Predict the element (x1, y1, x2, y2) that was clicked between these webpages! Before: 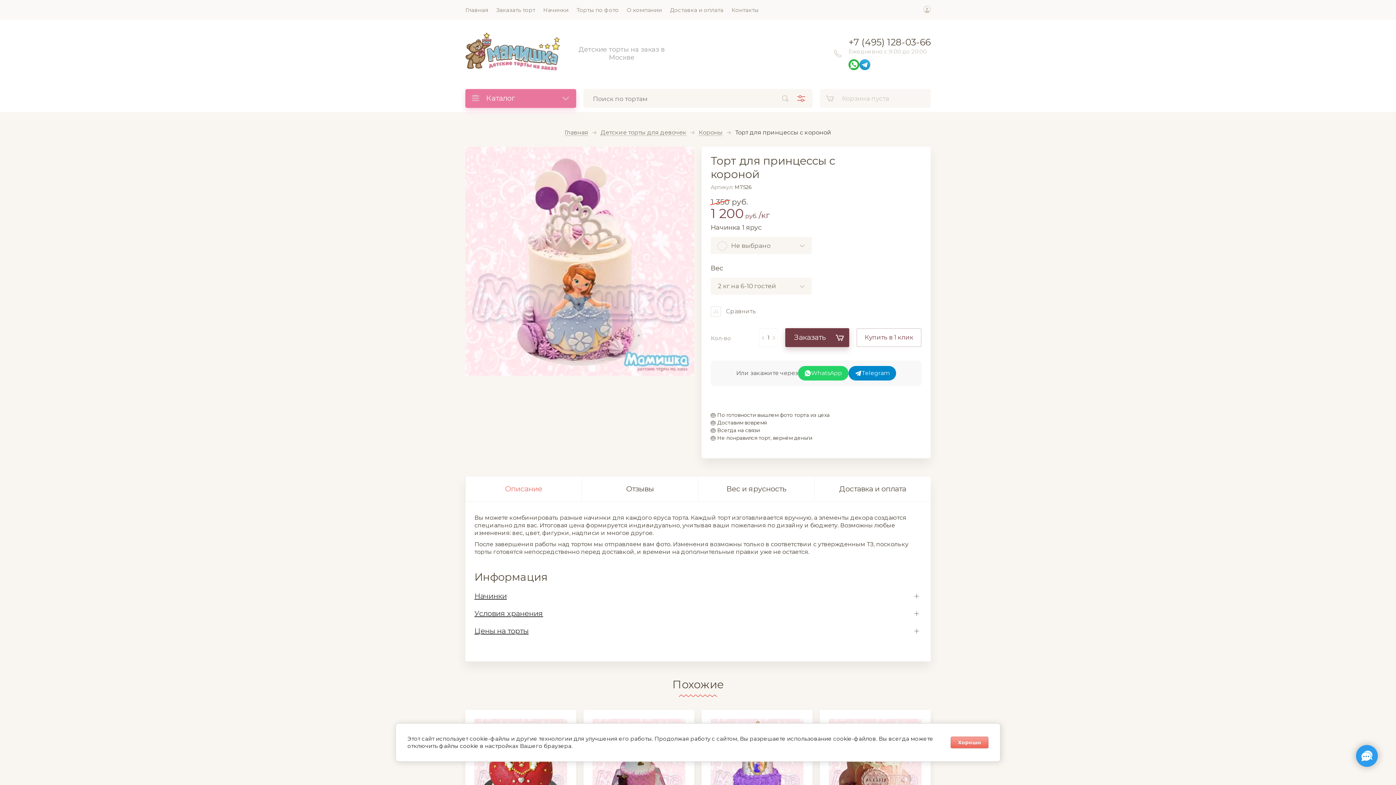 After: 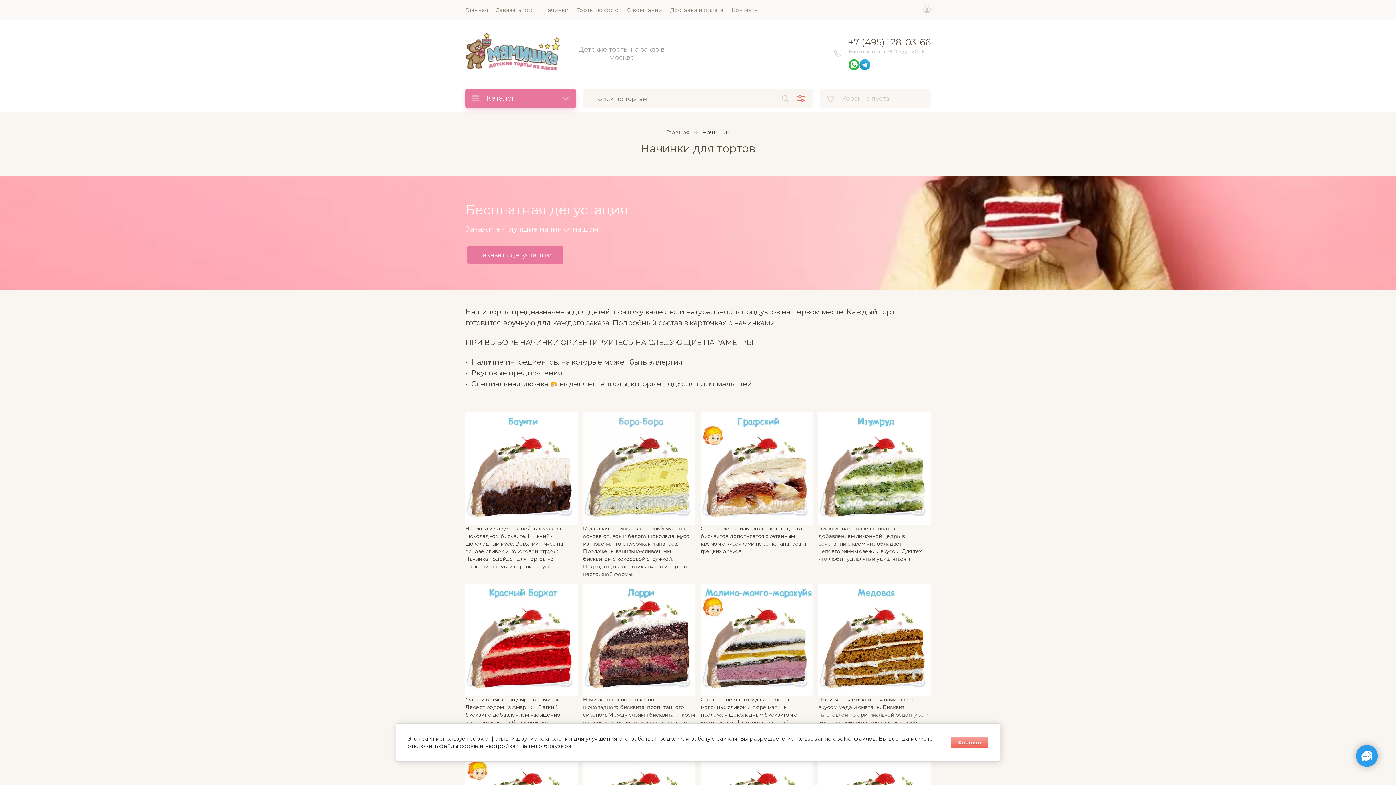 Action: label: Начинки bbox: (539, 0, 572, 20)